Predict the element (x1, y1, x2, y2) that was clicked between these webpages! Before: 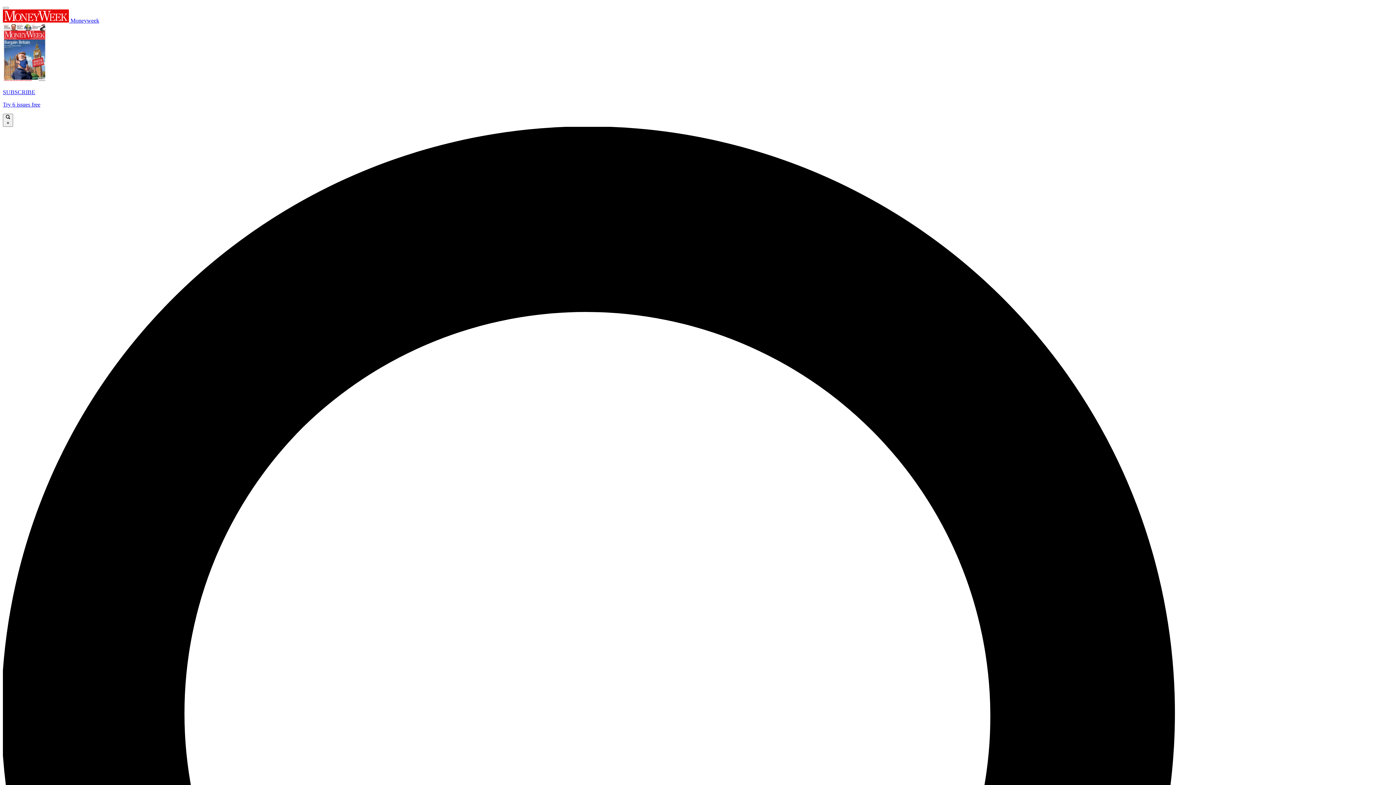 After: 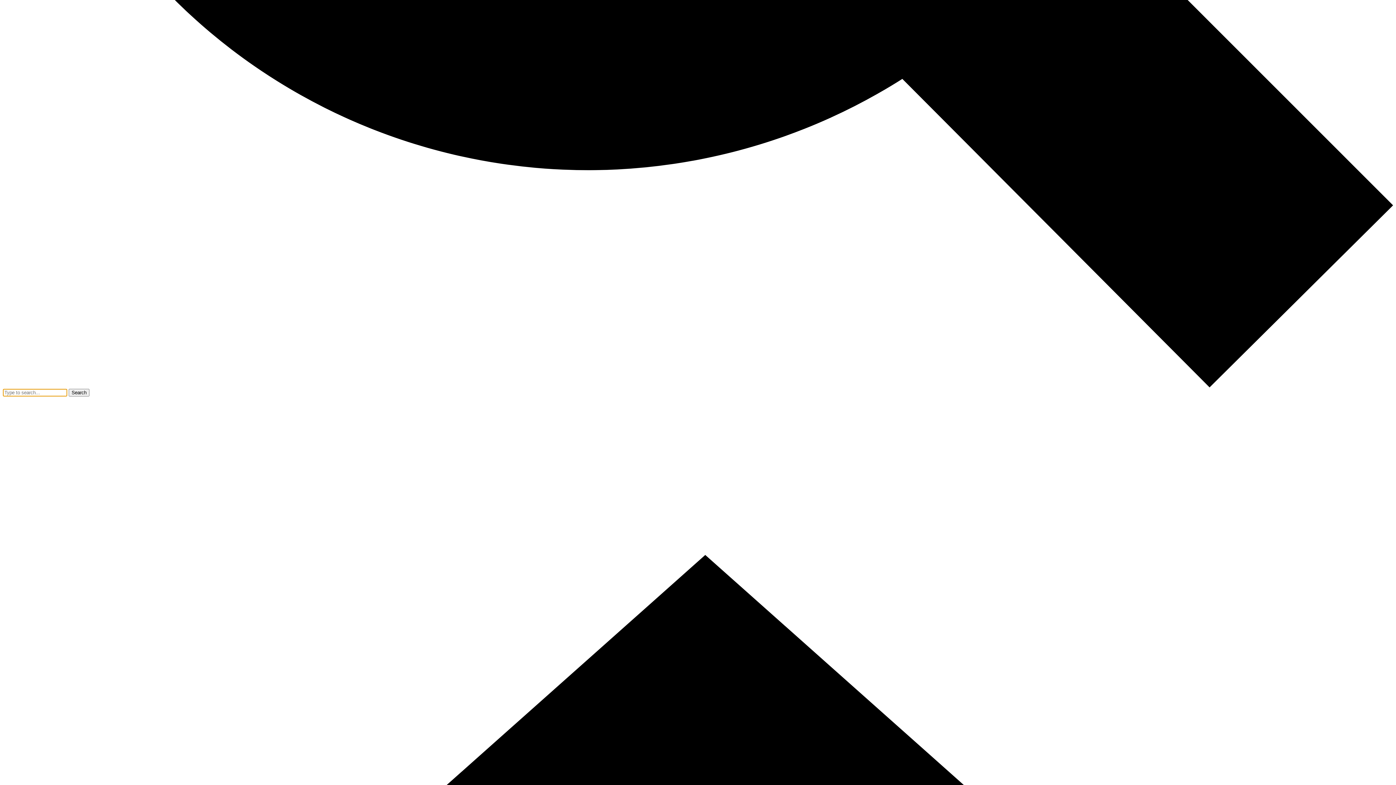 Action: bbox: (2, 6, 8, 9)